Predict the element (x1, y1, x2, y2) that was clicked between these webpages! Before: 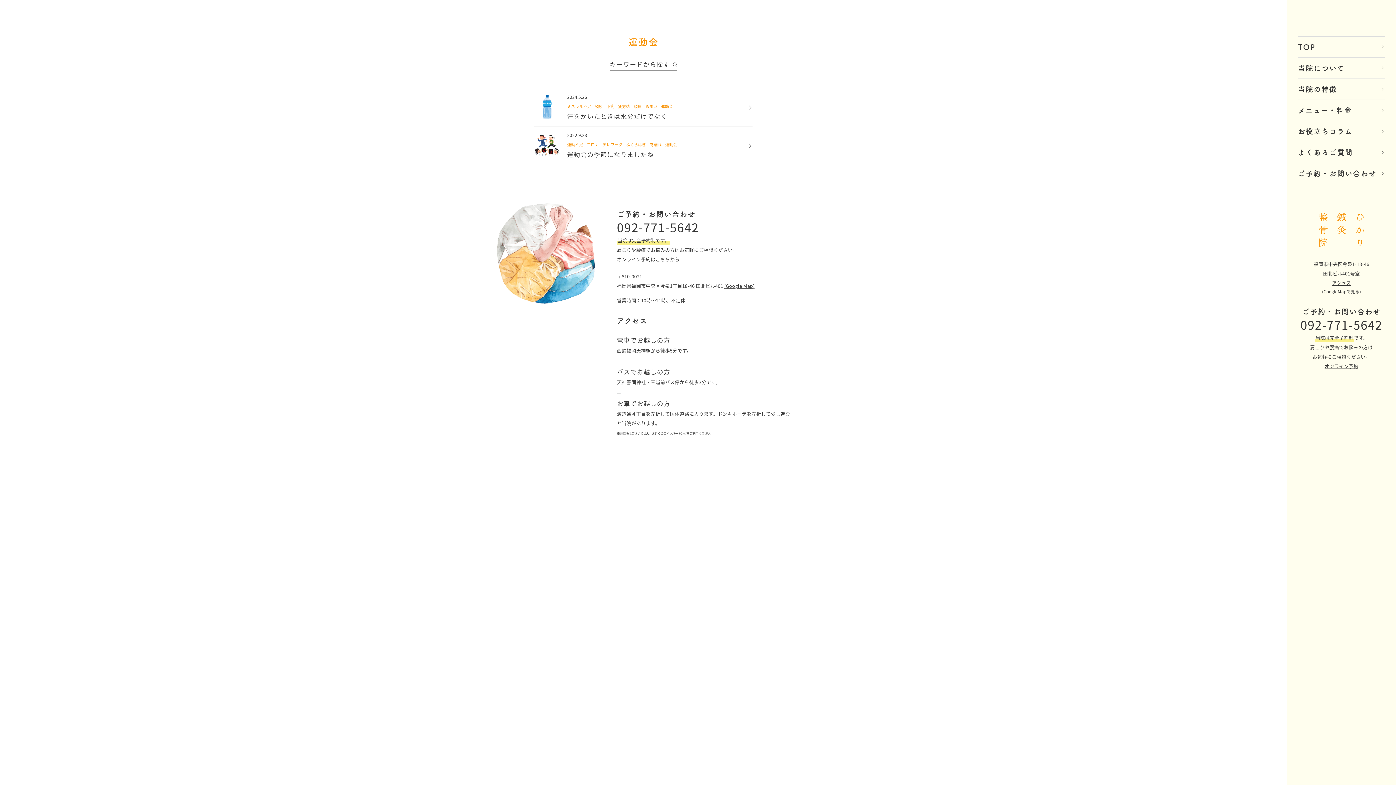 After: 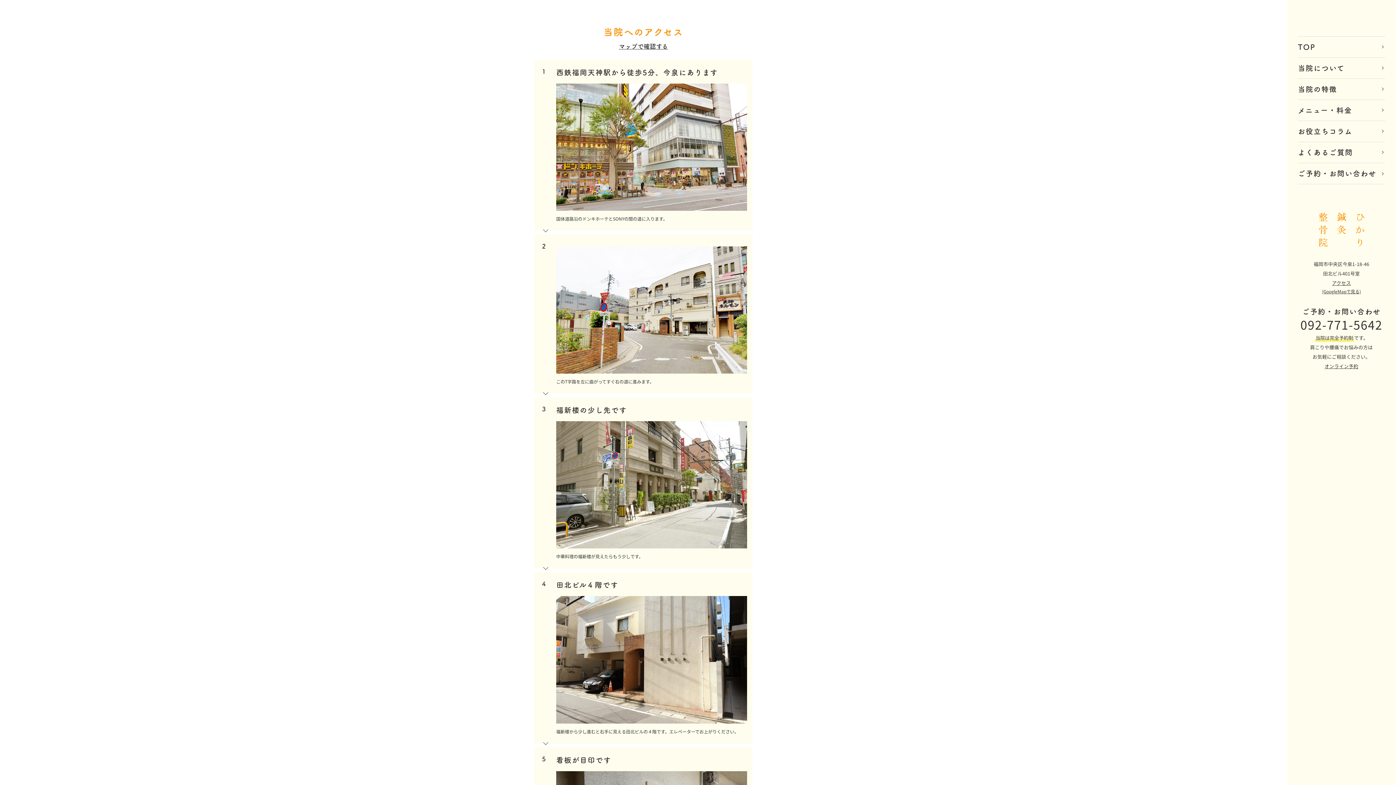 Action: label: アクセス bbox: (1332, 279, 1351, 286)